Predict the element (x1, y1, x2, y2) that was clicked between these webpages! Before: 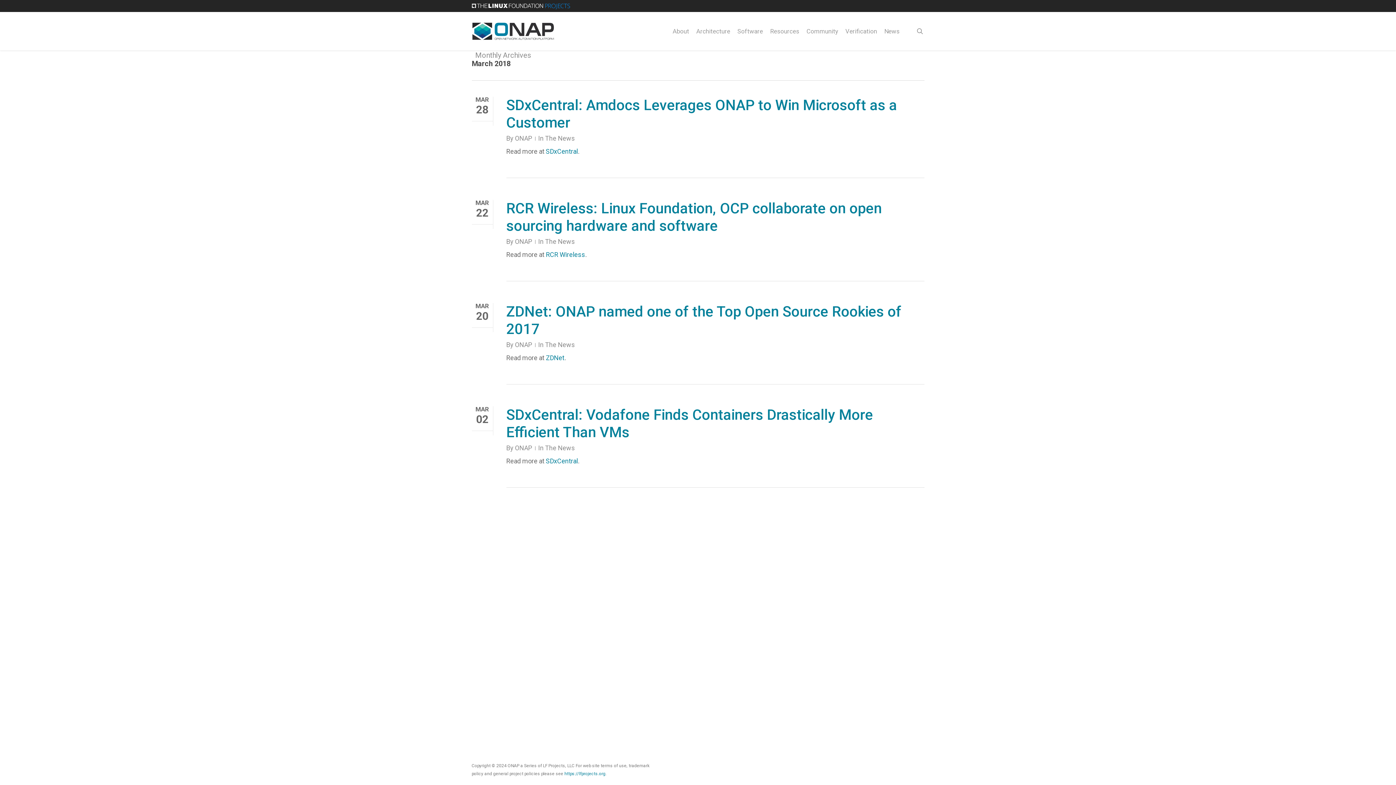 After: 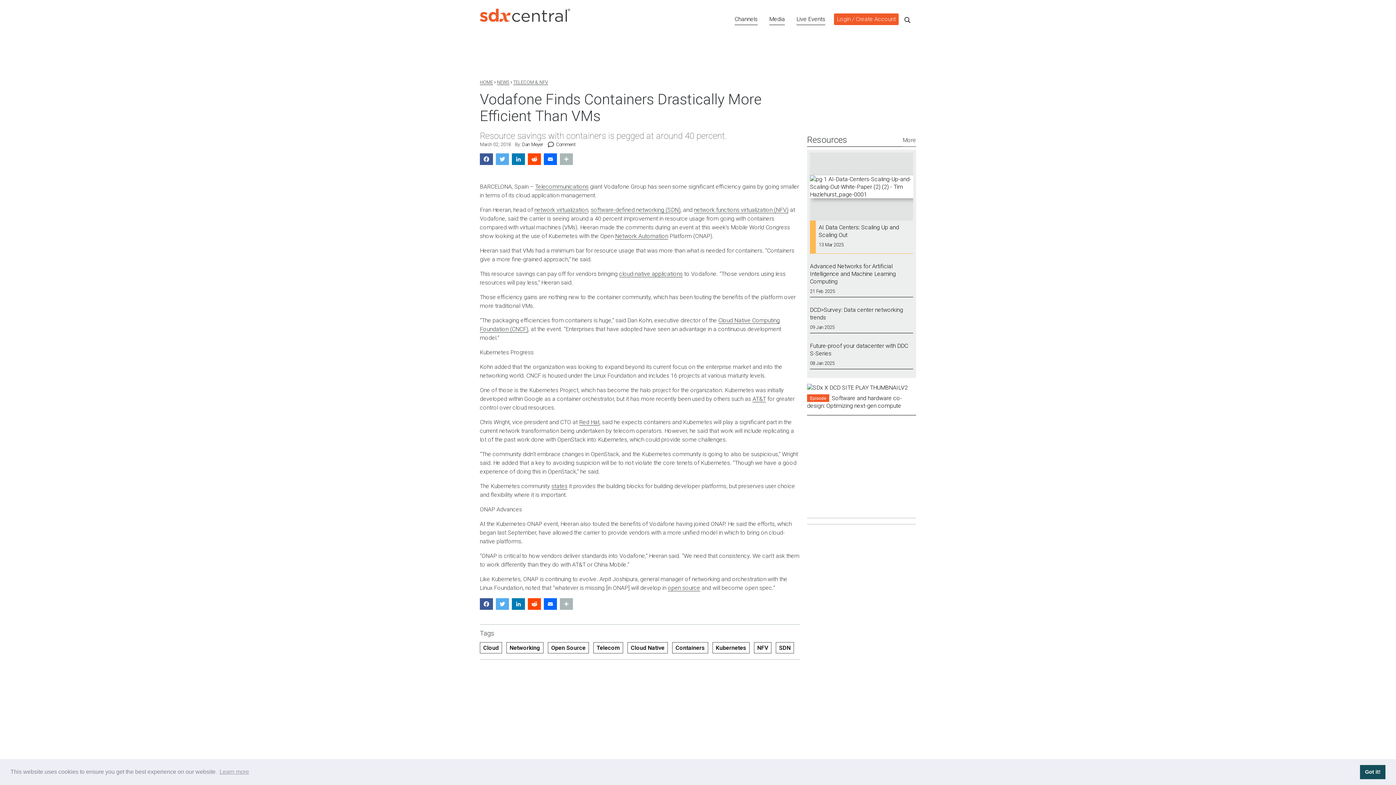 Action: bbox: (546, 457, 578, 465) label: SDxCentral